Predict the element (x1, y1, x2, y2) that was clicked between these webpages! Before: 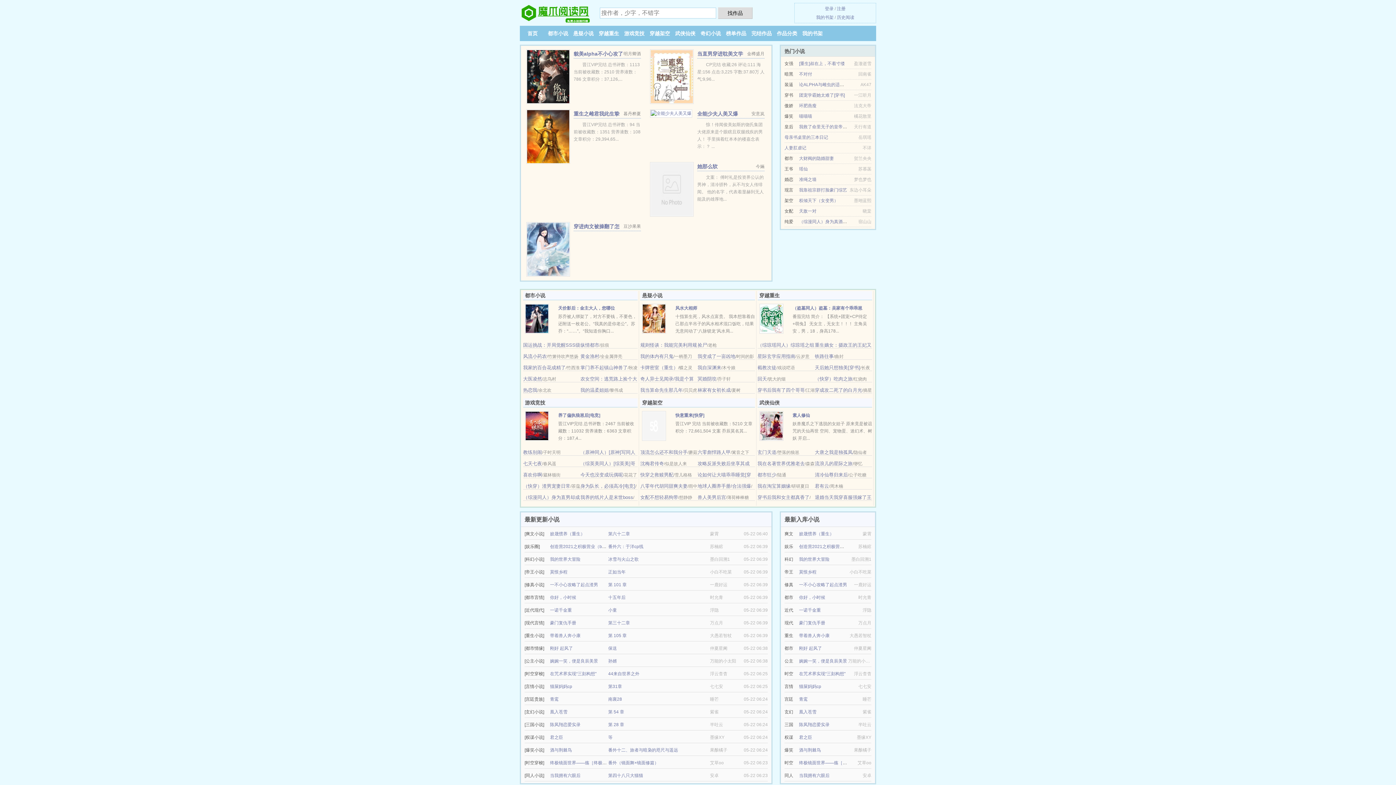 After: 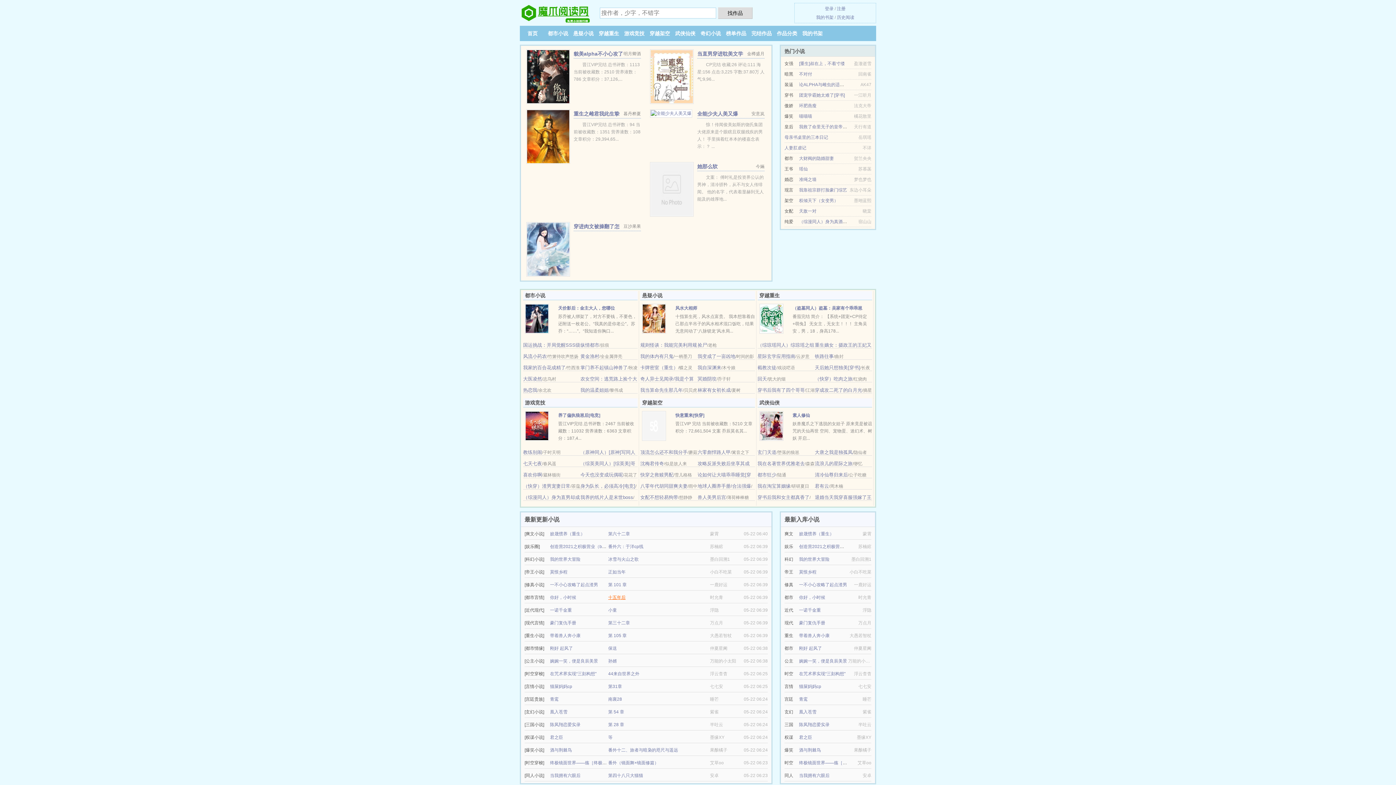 Action: label: 十五年后 bbox: (608, 595, 625, 600)